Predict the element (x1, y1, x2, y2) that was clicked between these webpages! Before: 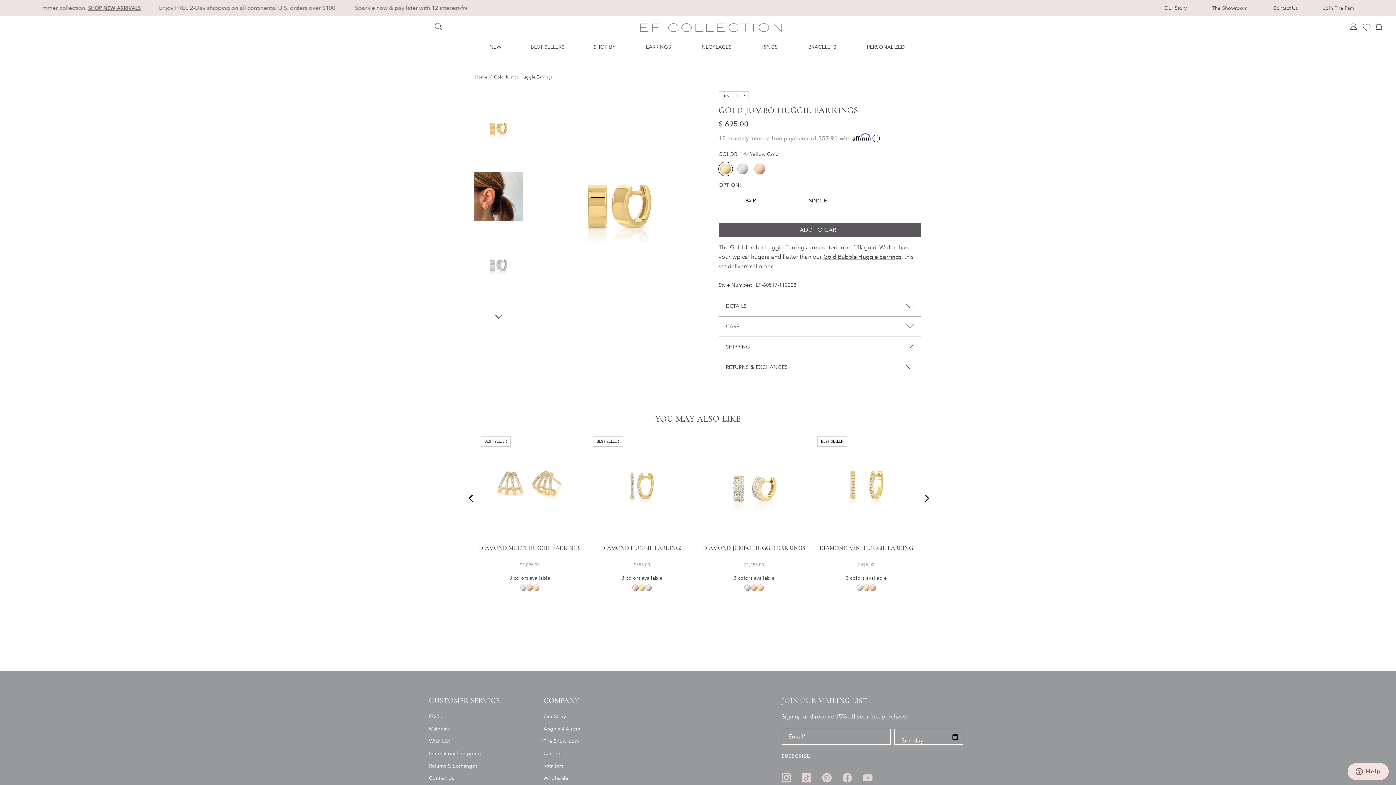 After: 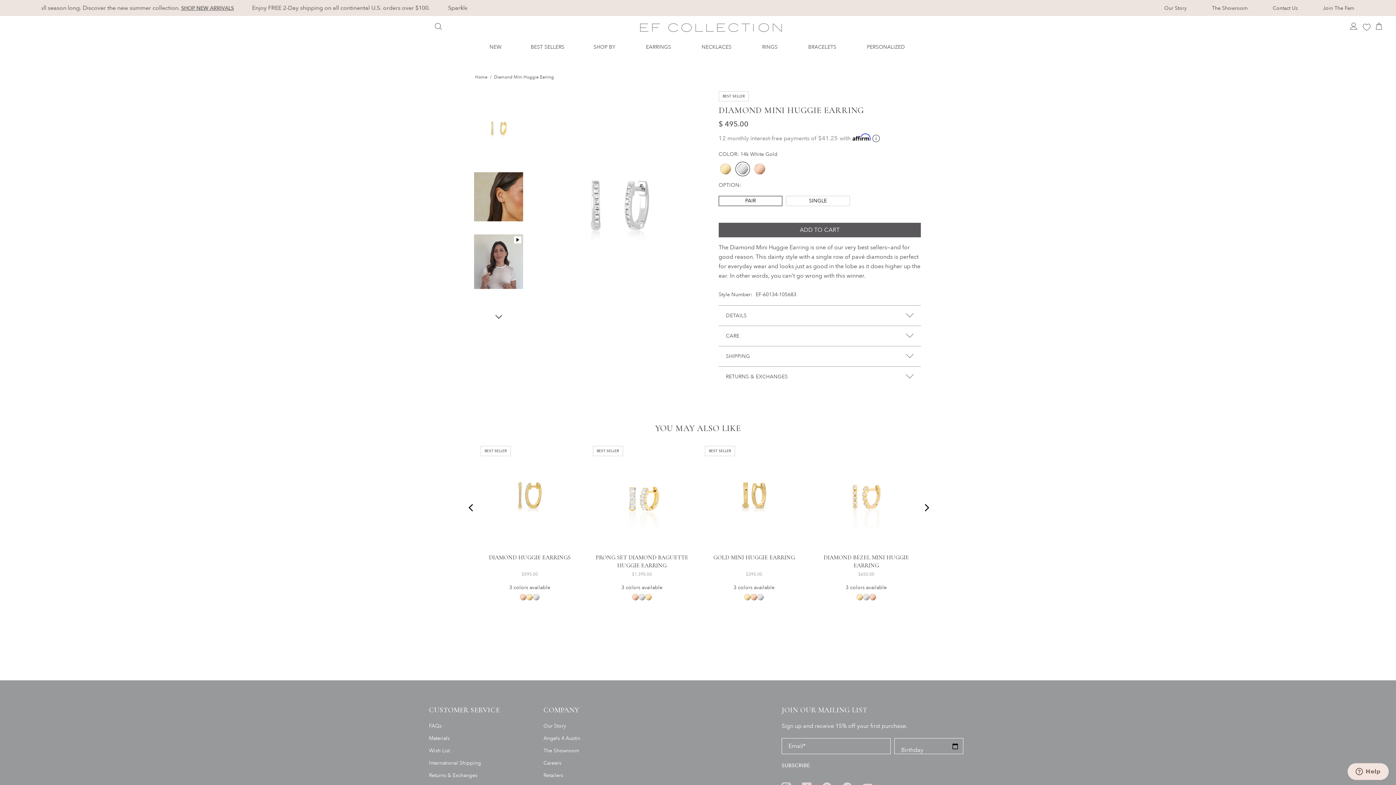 Action: bbox: (819, 551, 913, 558) label: DIAMOND MINI HUGGIE EARRING